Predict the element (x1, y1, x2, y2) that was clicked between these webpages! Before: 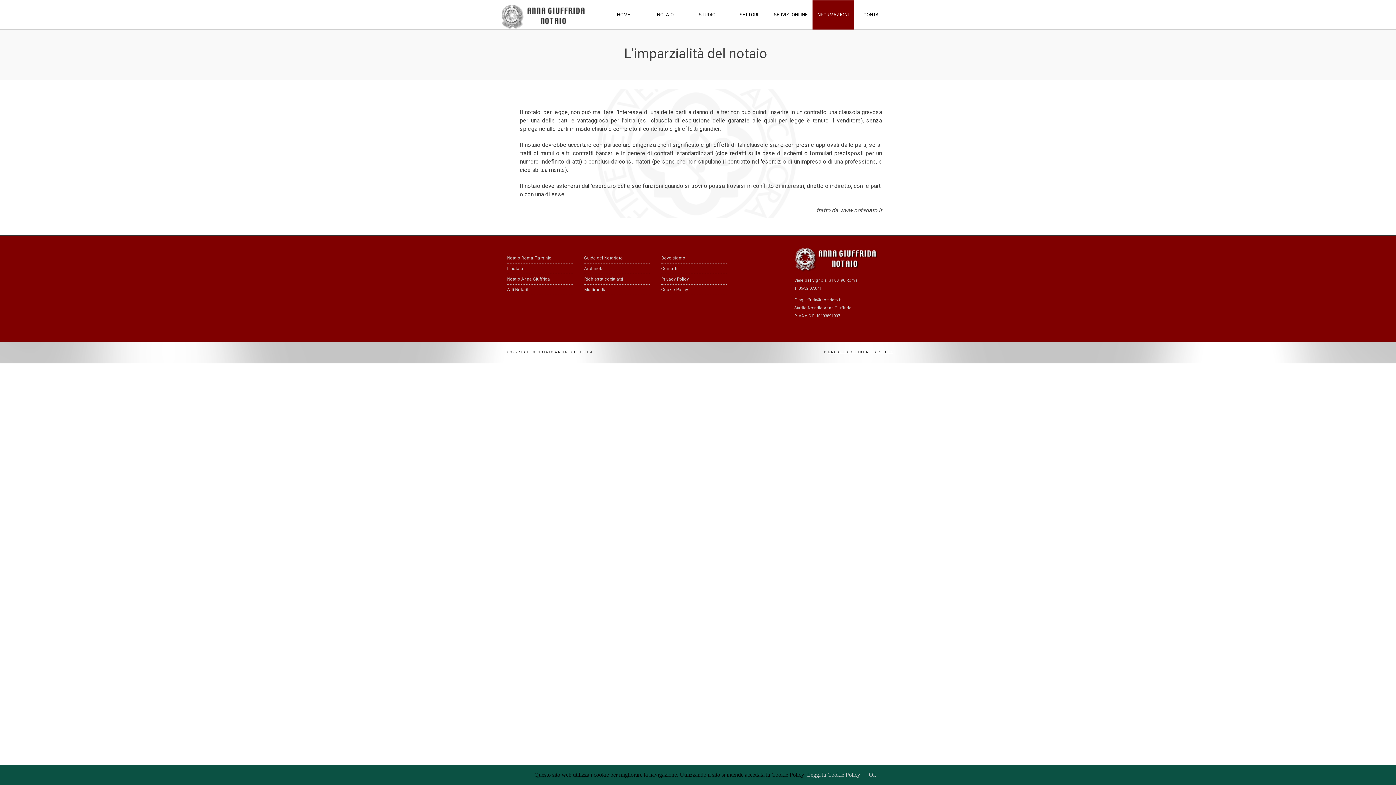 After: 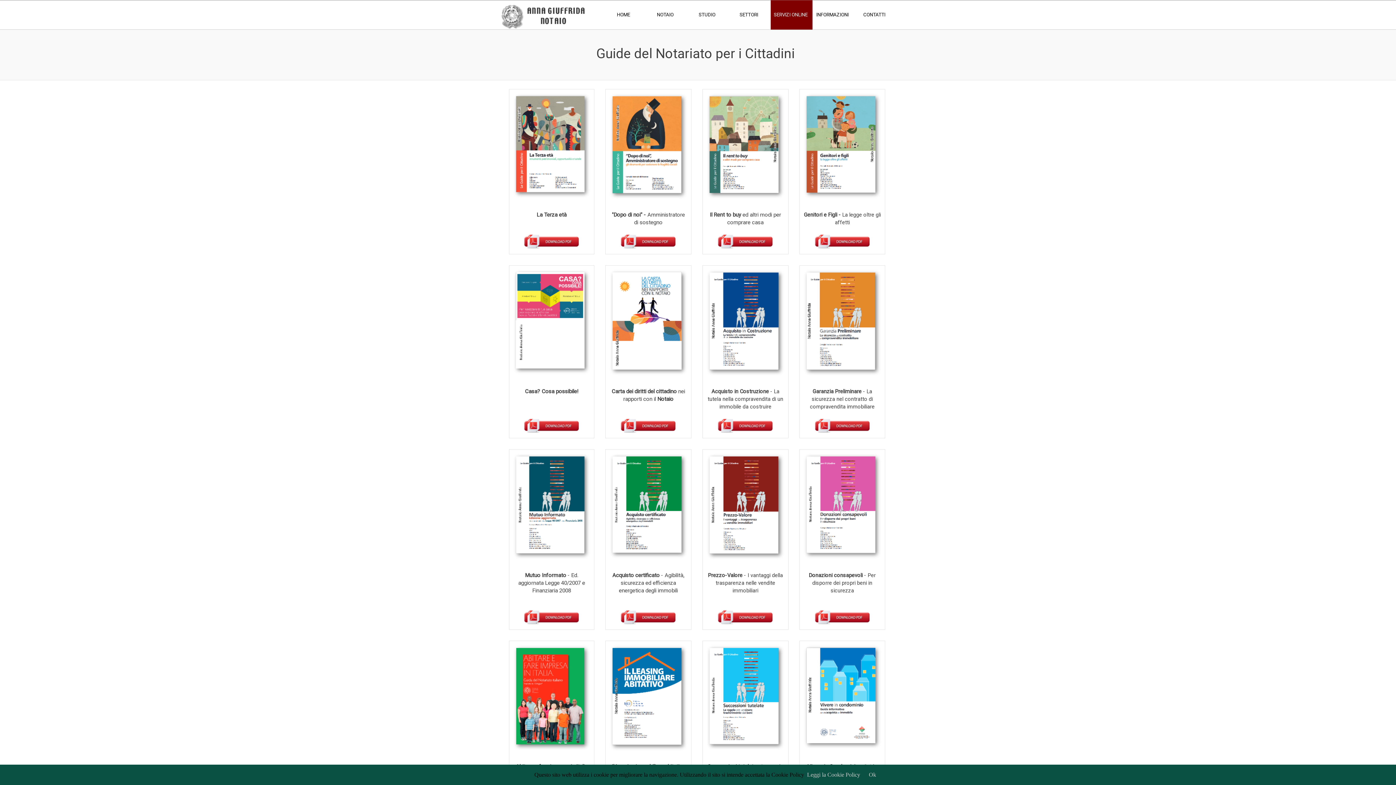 Action: label: Guide del Notariato bbox: (584, 255, 622, 260)